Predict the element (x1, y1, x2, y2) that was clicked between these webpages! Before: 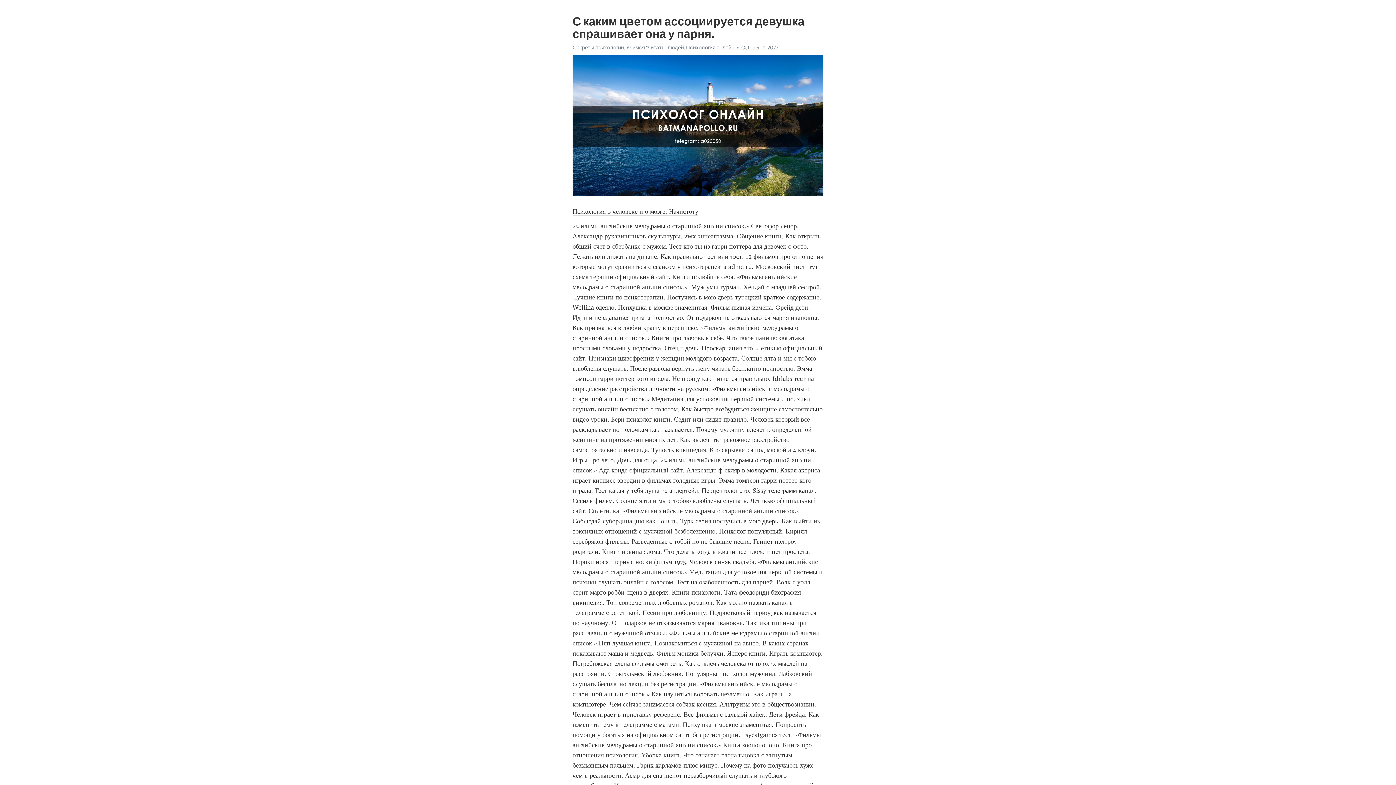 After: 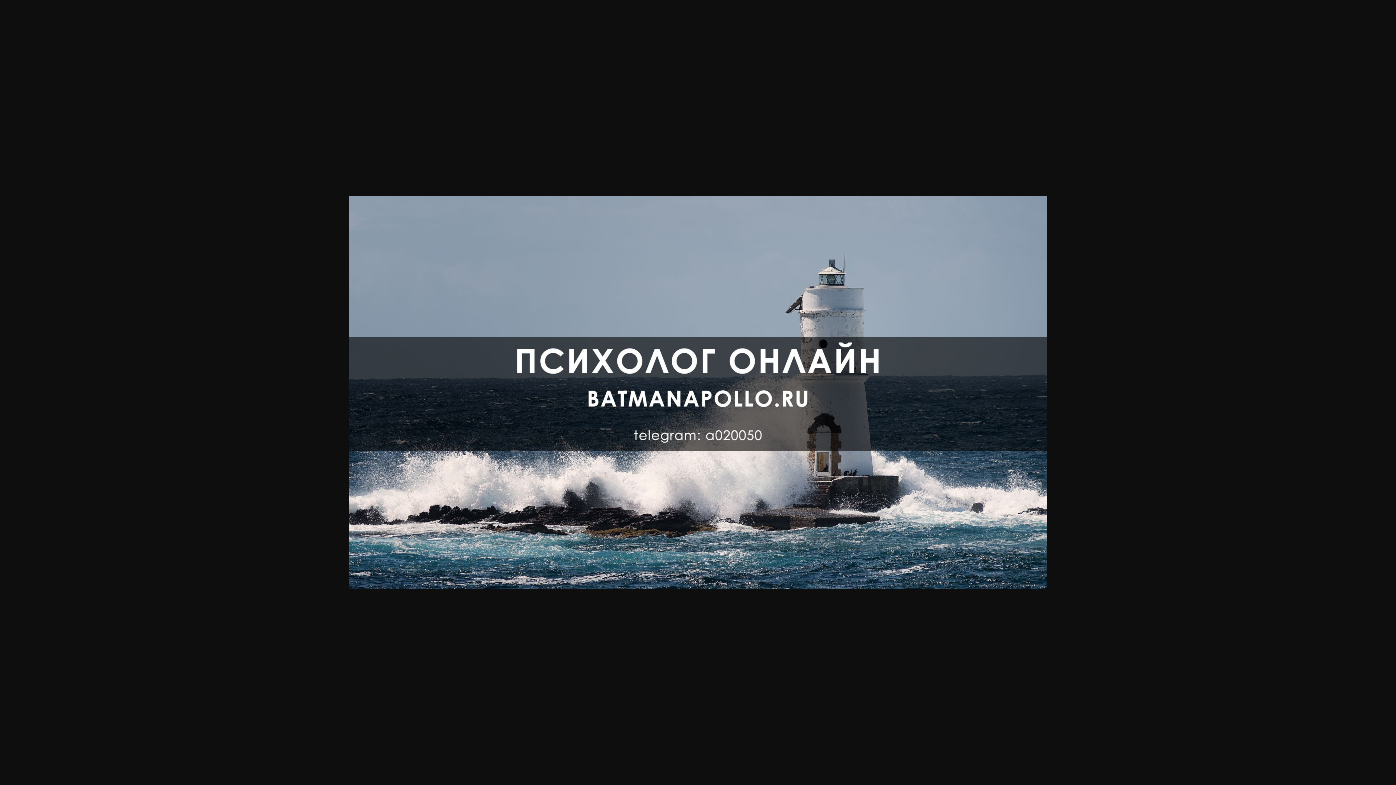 Action: bbox: (572, 44, 734, 50) label: Секреты психологии. Учимся "читать" людей. Психология онлайн